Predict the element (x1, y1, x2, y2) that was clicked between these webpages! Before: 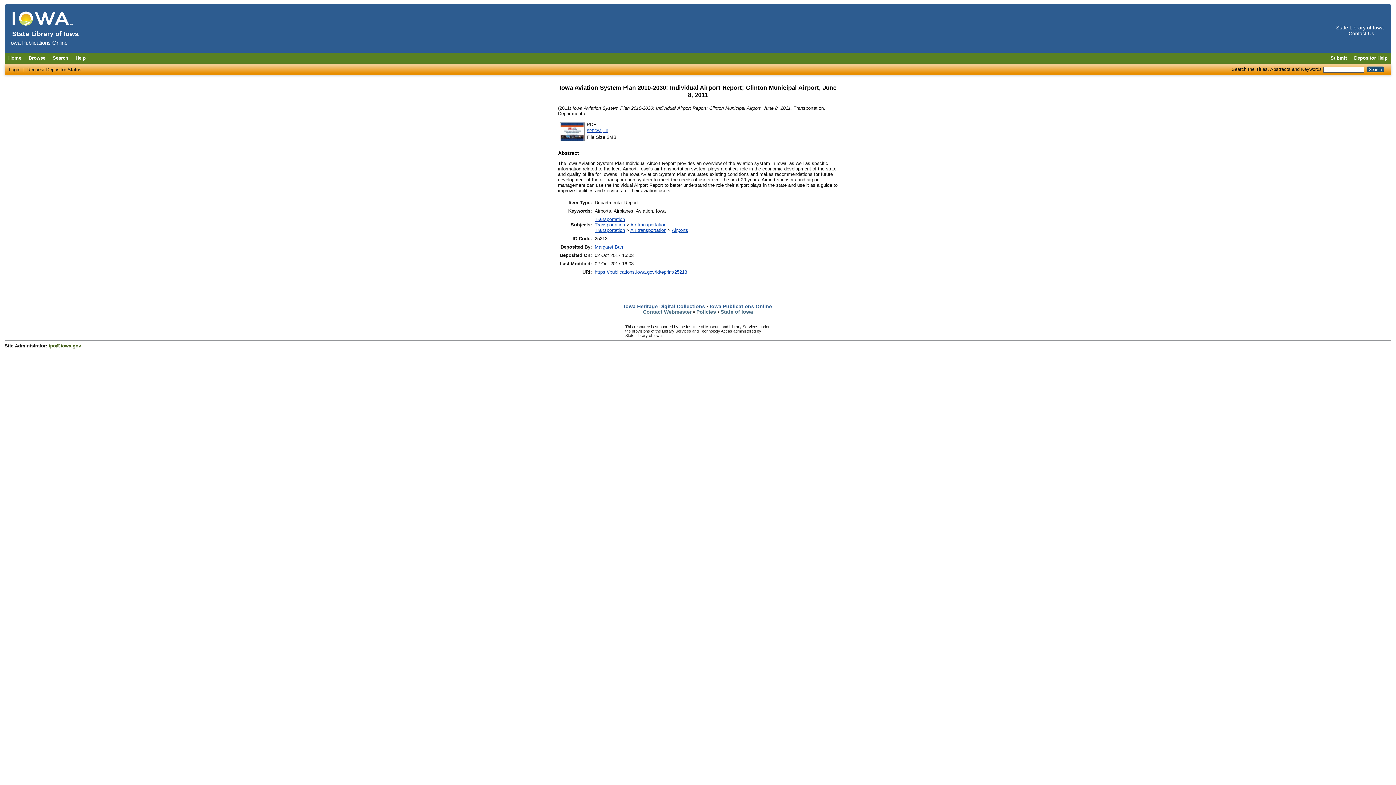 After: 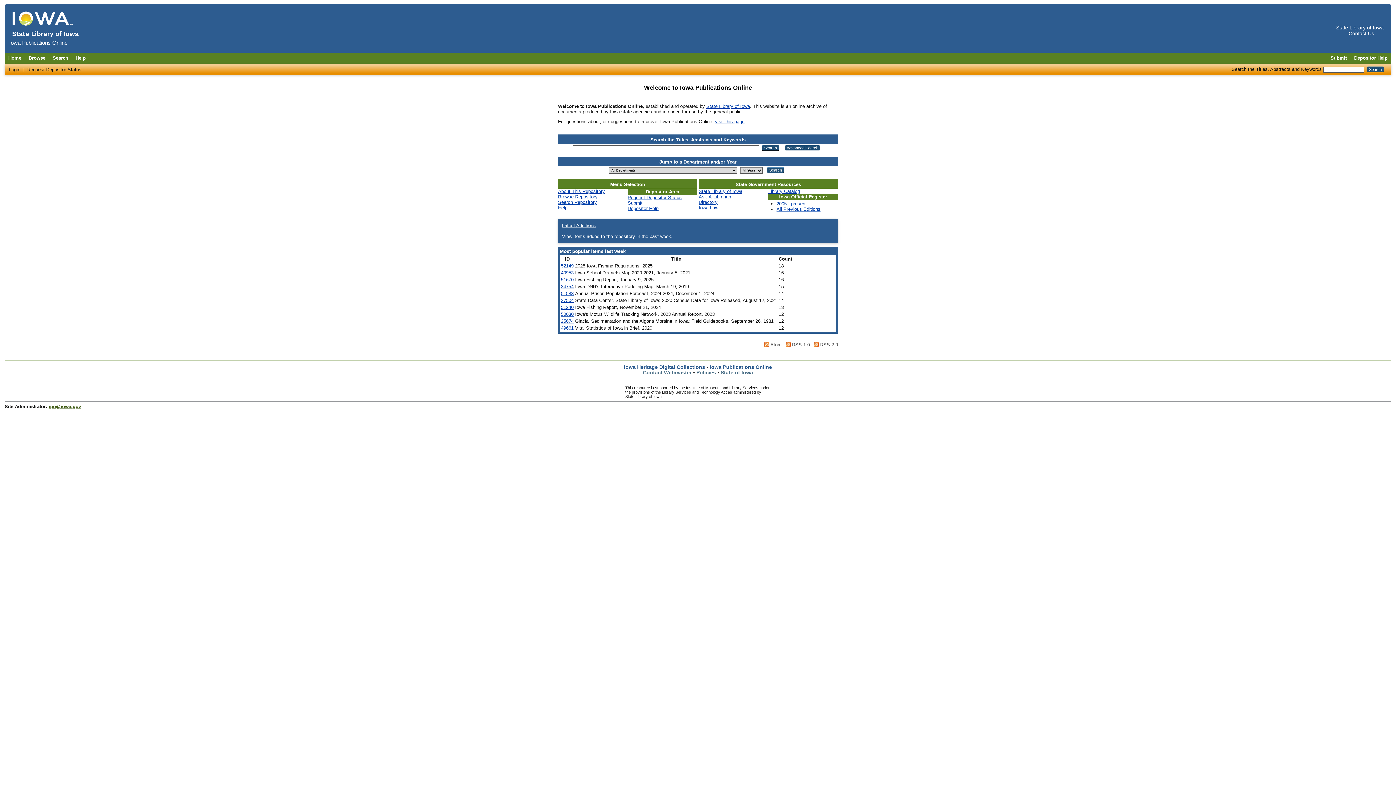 Action: bbox: (9, 35, 82, 40)